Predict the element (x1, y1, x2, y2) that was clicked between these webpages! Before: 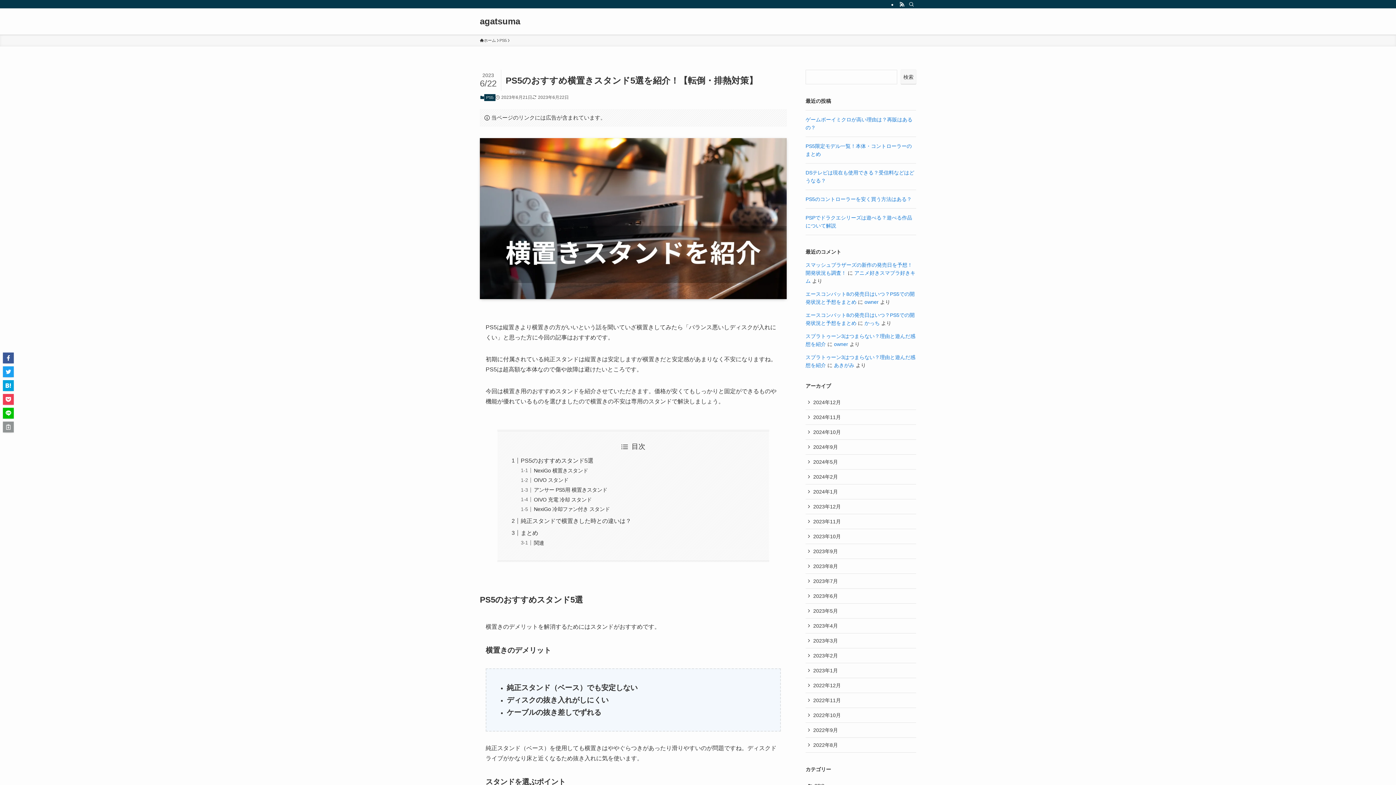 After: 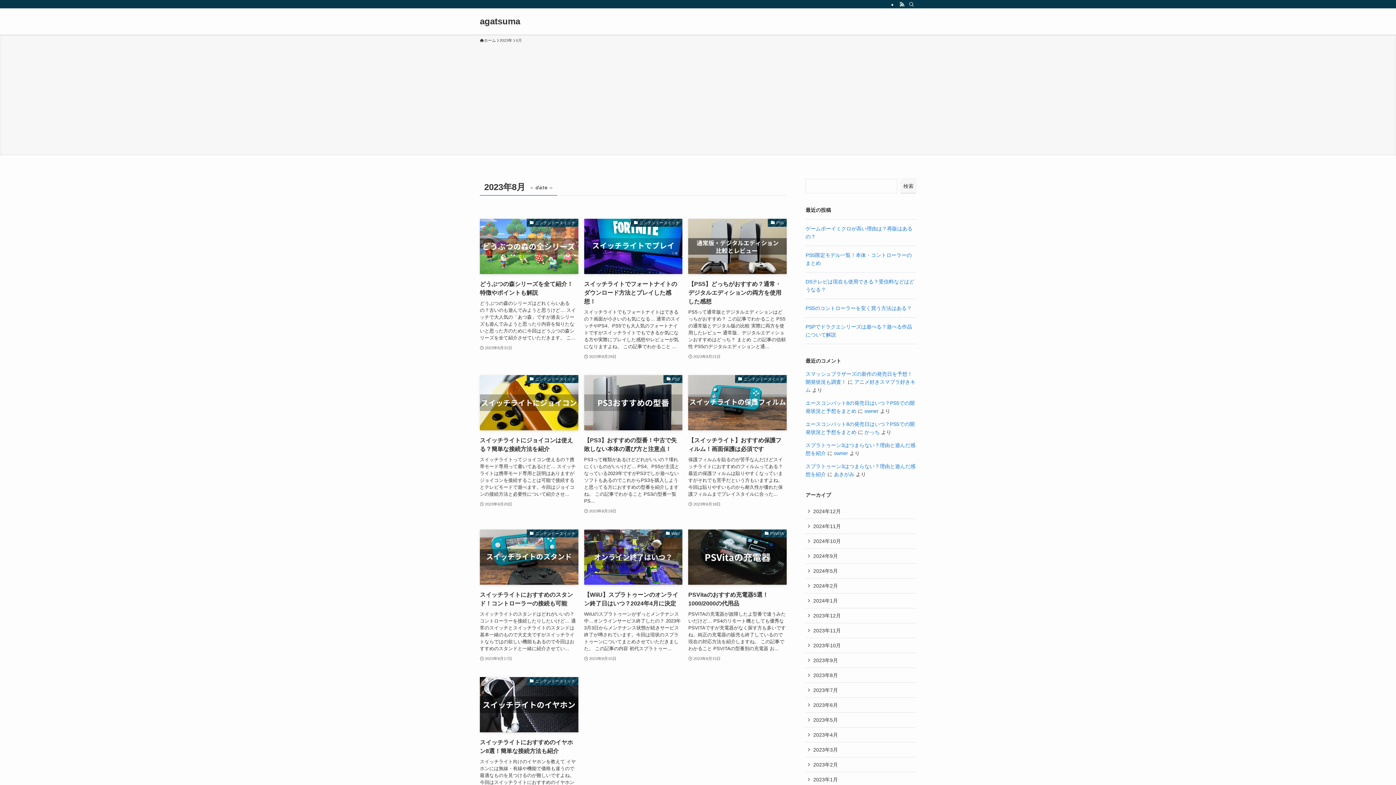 Action: label: 2023年8月 bbox: (805, 559, 916, 574)